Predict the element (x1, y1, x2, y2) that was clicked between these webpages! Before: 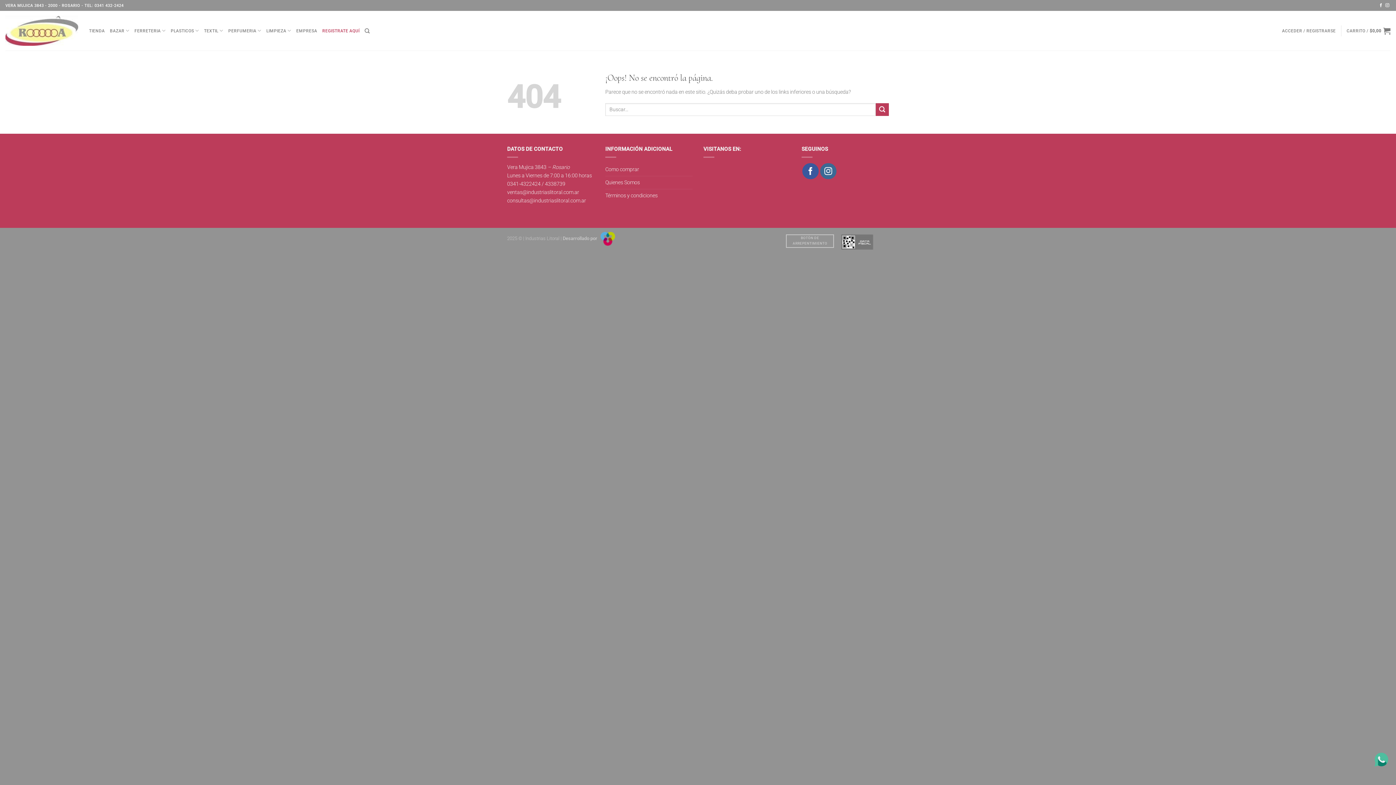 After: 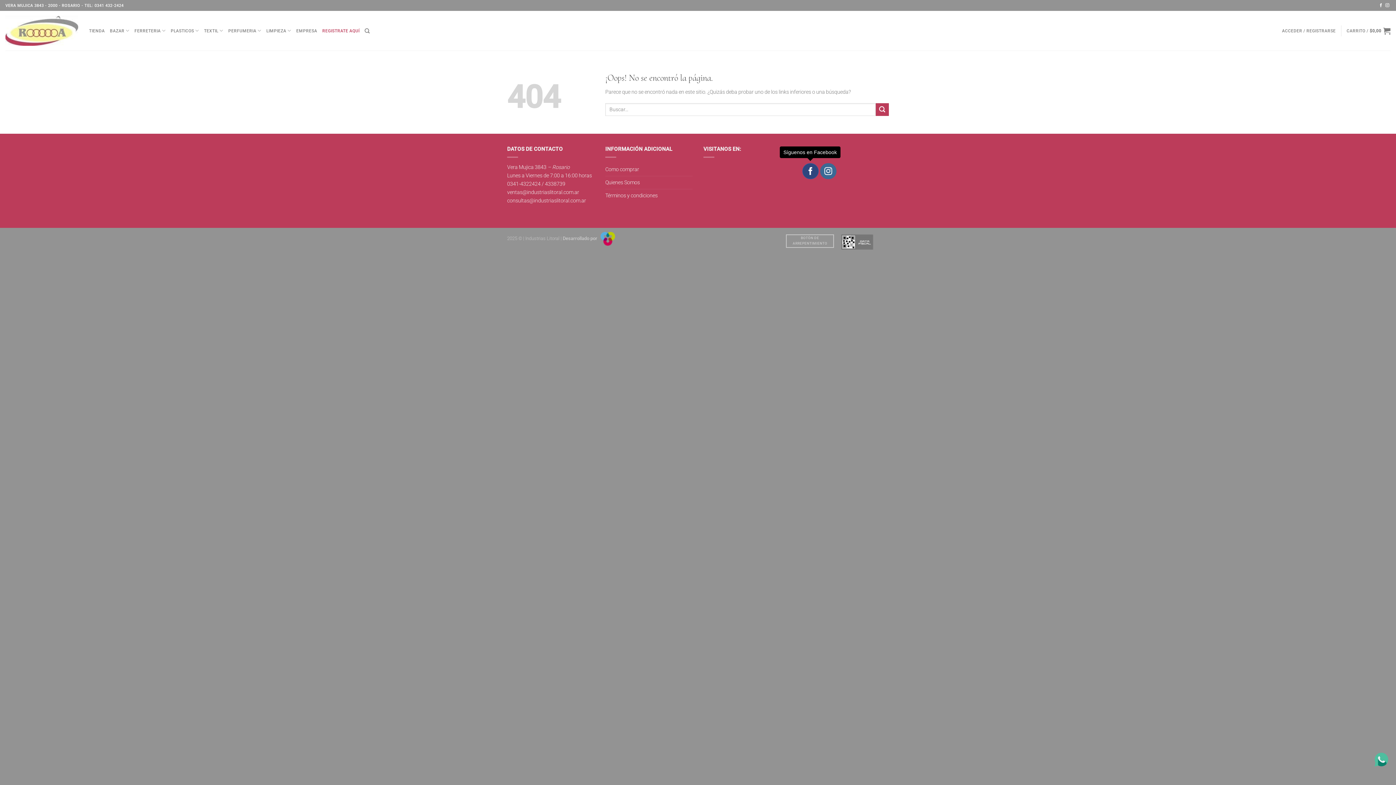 Action: bbox: (802, 163, 818, 179) label: Síguenos en Facebook